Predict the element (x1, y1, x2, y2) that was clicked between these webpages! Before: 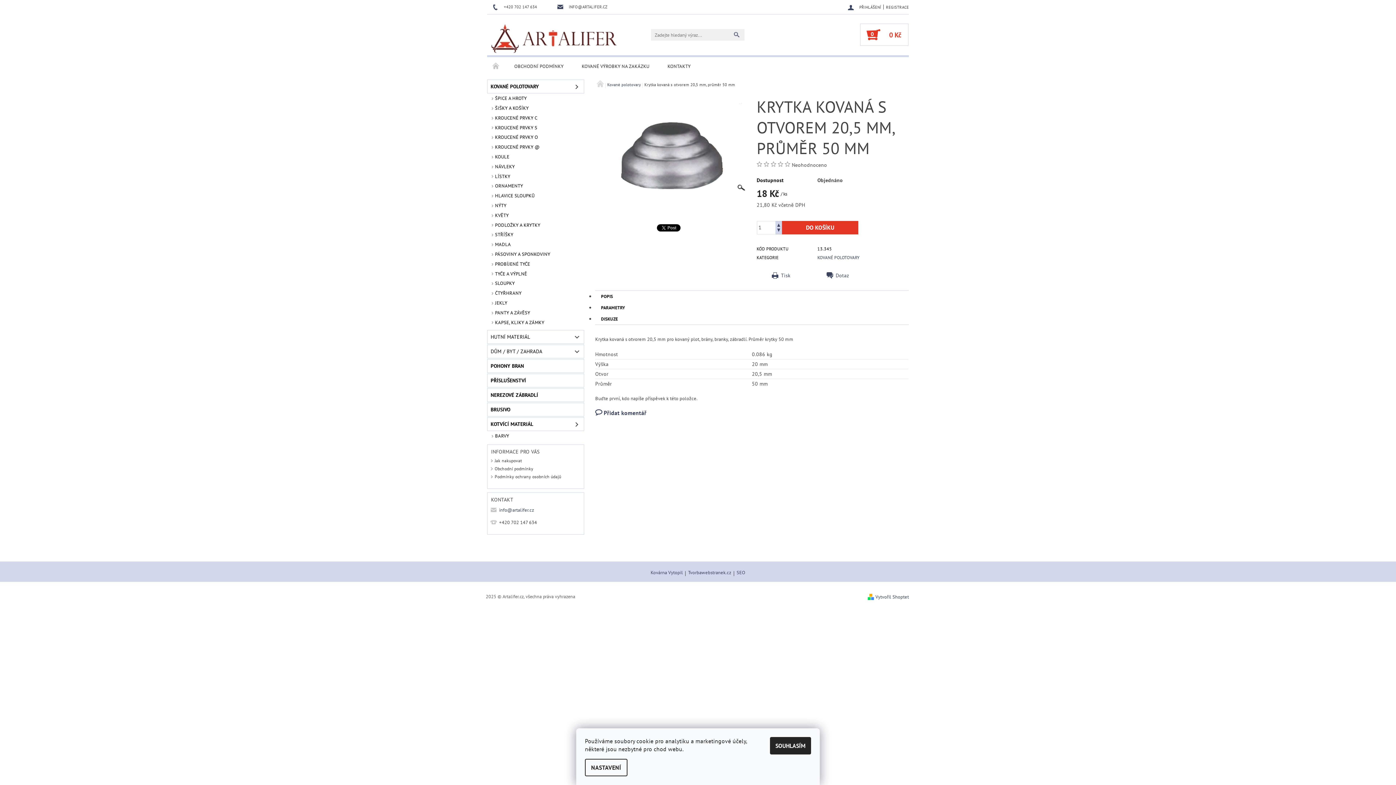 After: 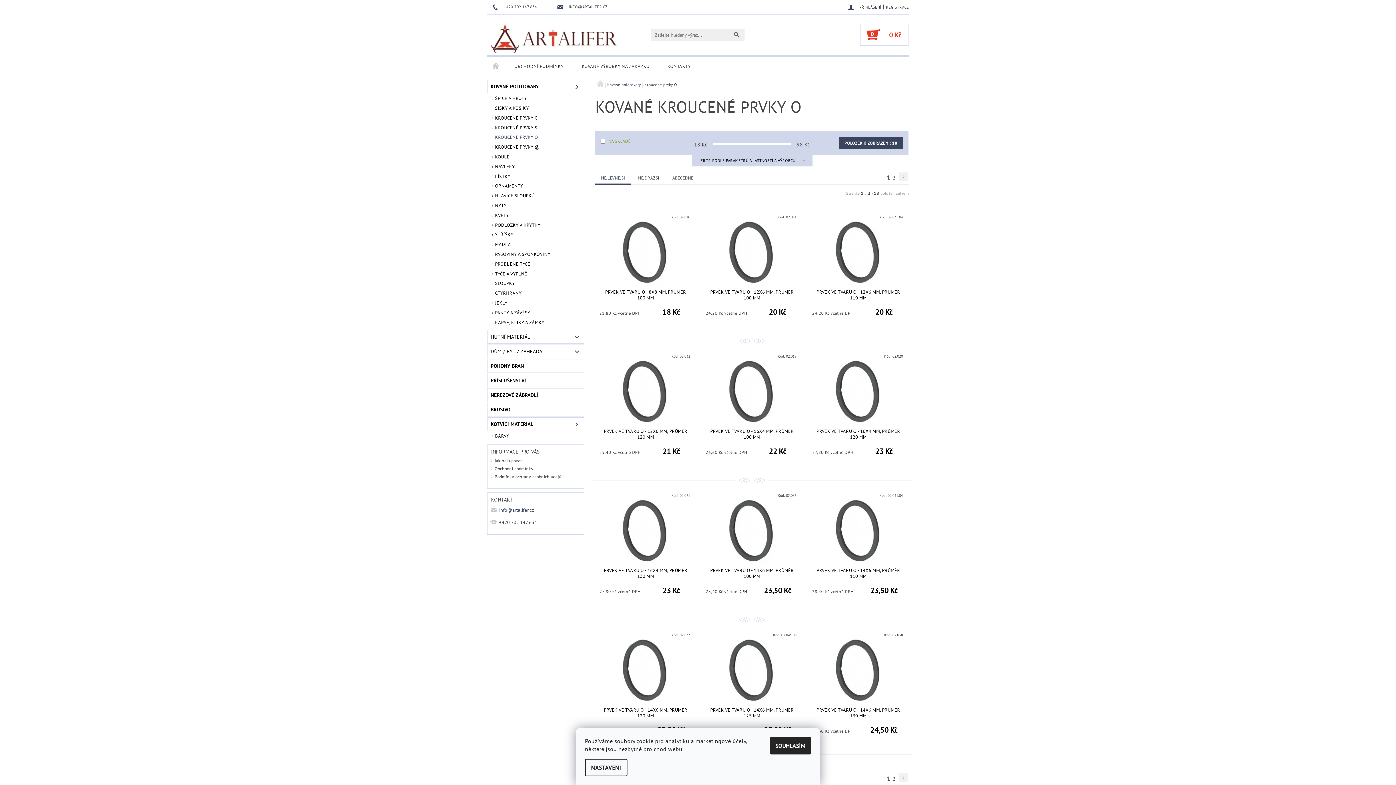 Action: bbox: (487, 133, 584, 142) label: KROUCENÉ PRVKY O